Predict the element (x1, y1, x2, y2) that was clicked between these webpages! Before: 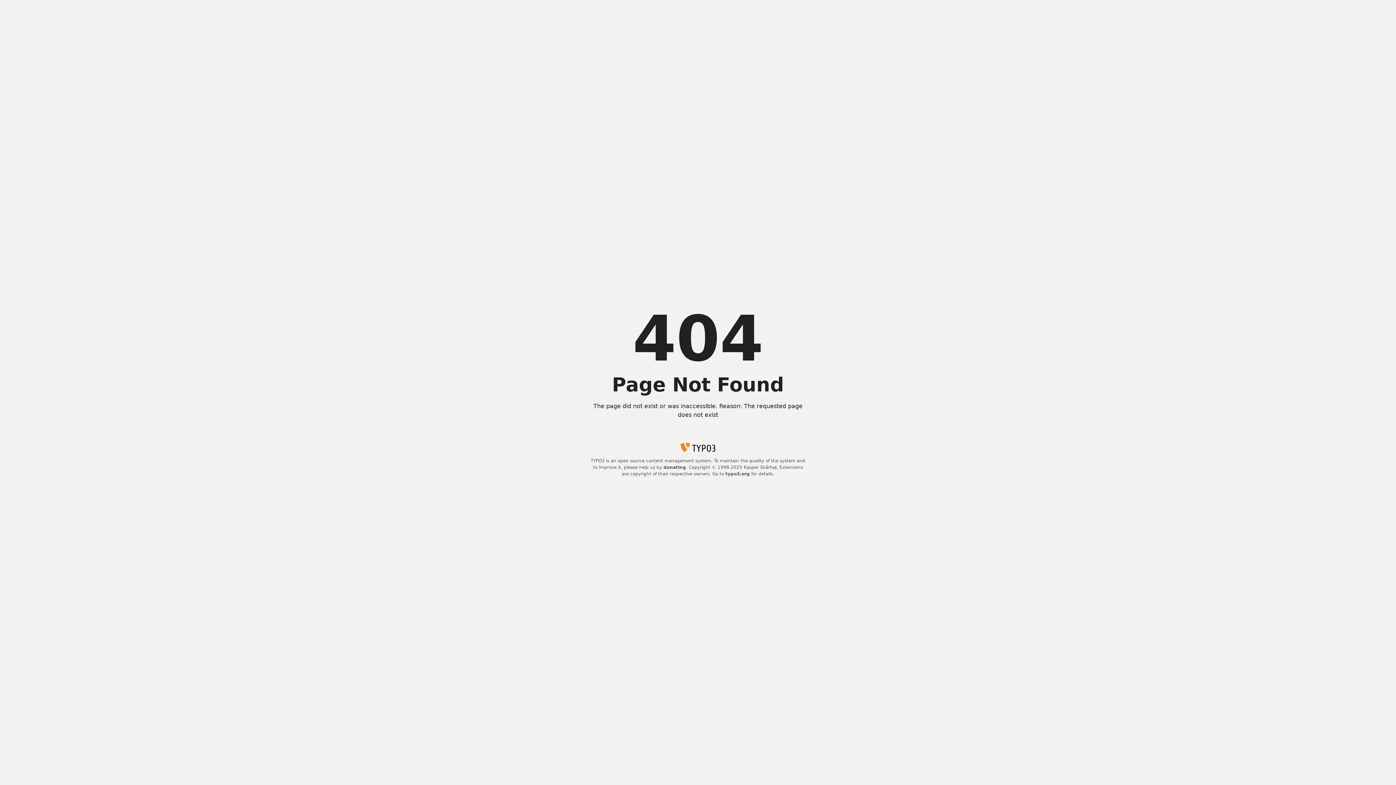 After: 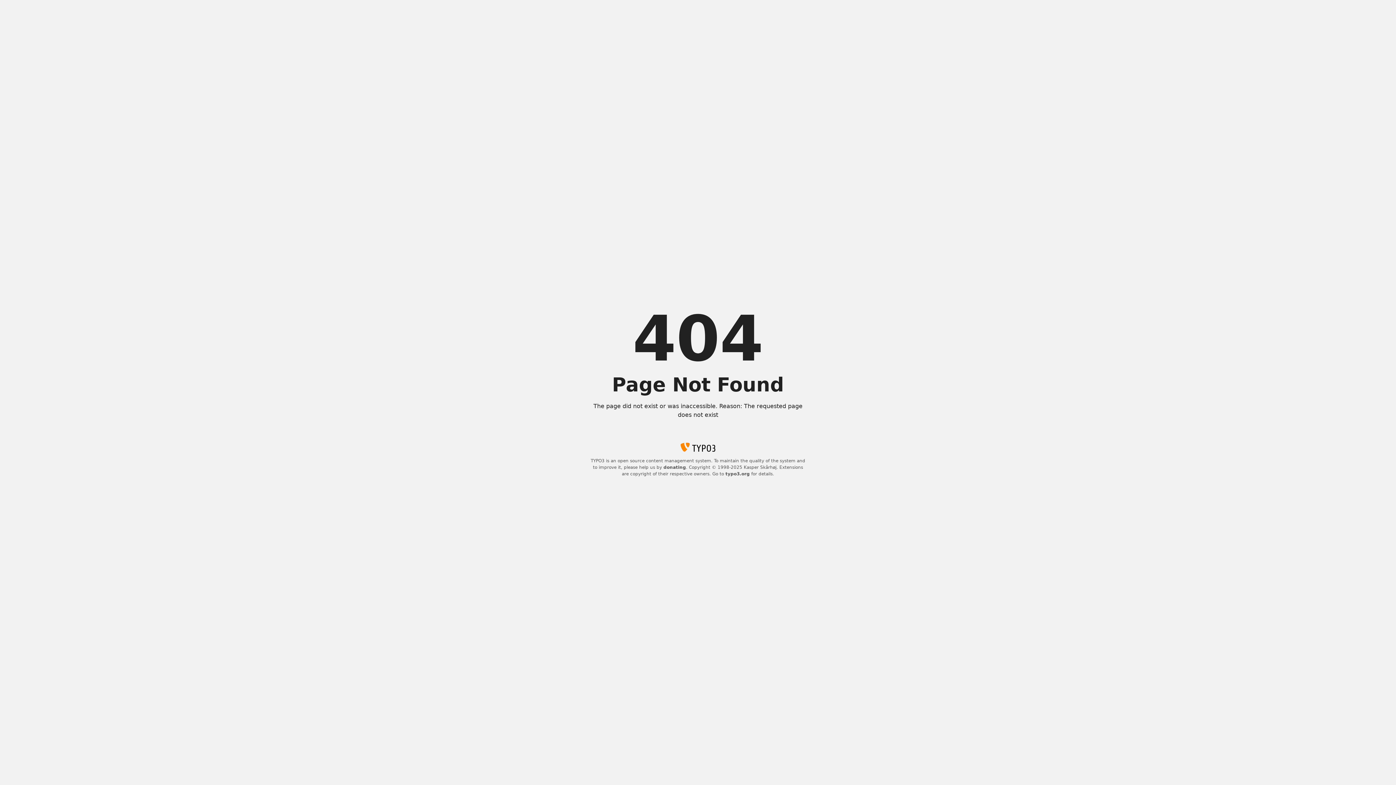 Action: label: donating bbox: (663, 465, 686, 470)